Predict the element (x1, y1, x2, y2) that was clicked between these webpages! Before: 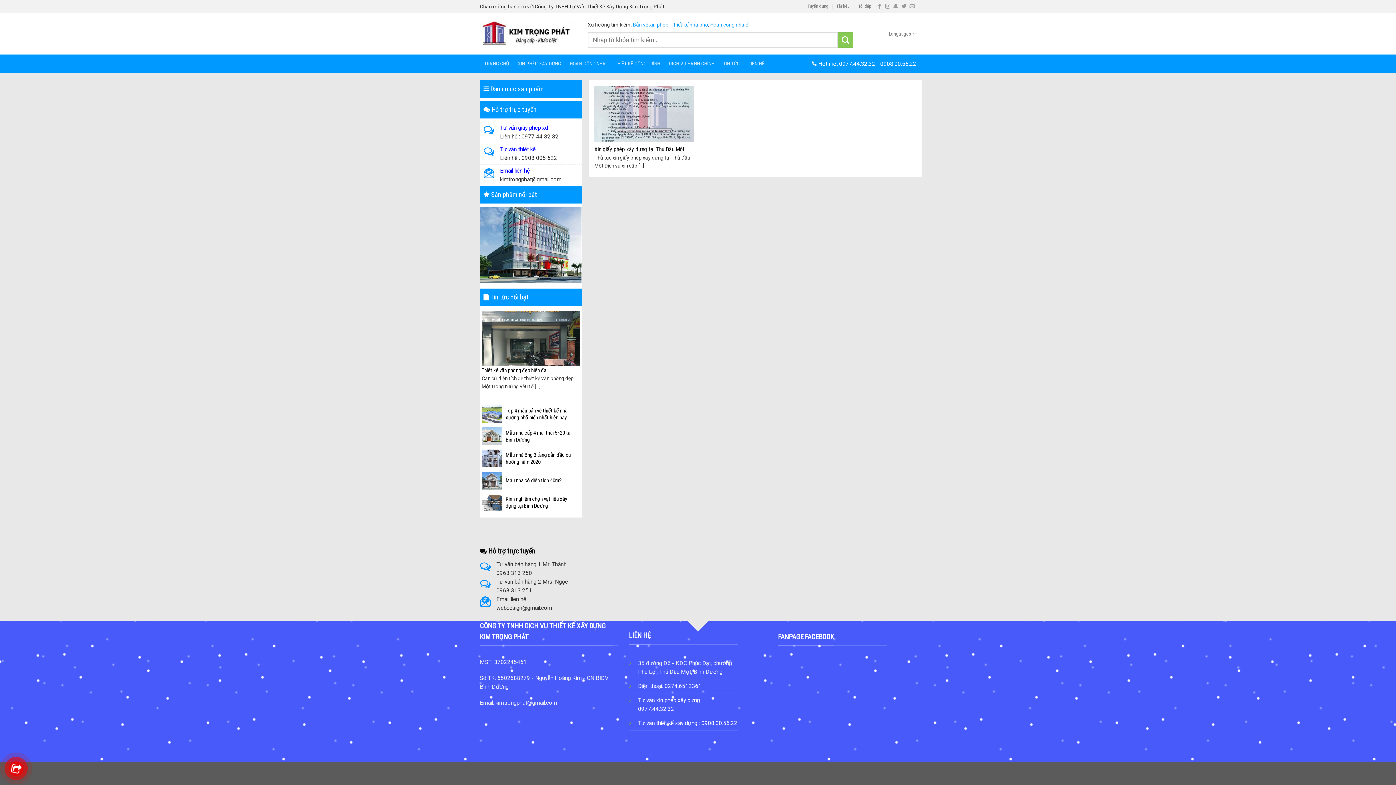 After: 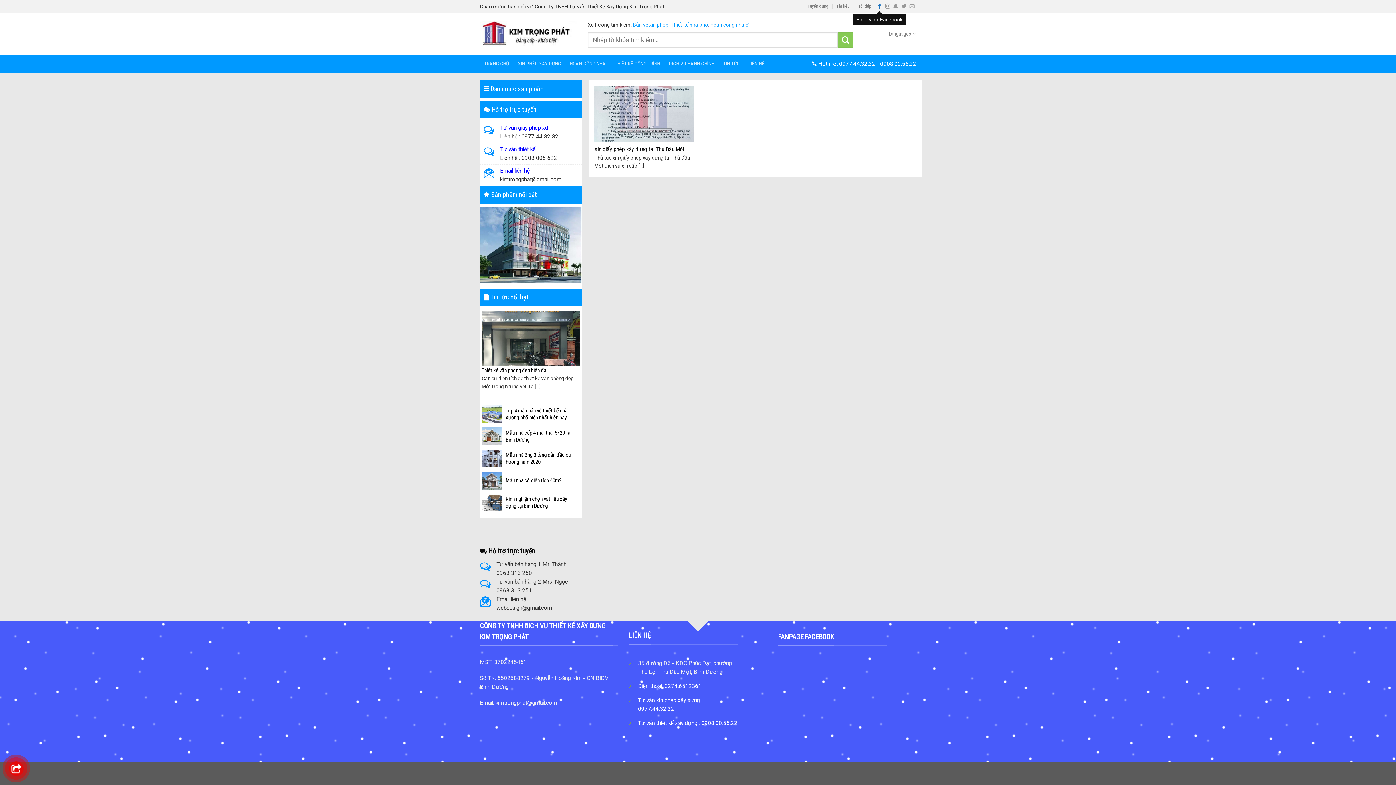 Action: bbox: (877, 3, 882, 9)